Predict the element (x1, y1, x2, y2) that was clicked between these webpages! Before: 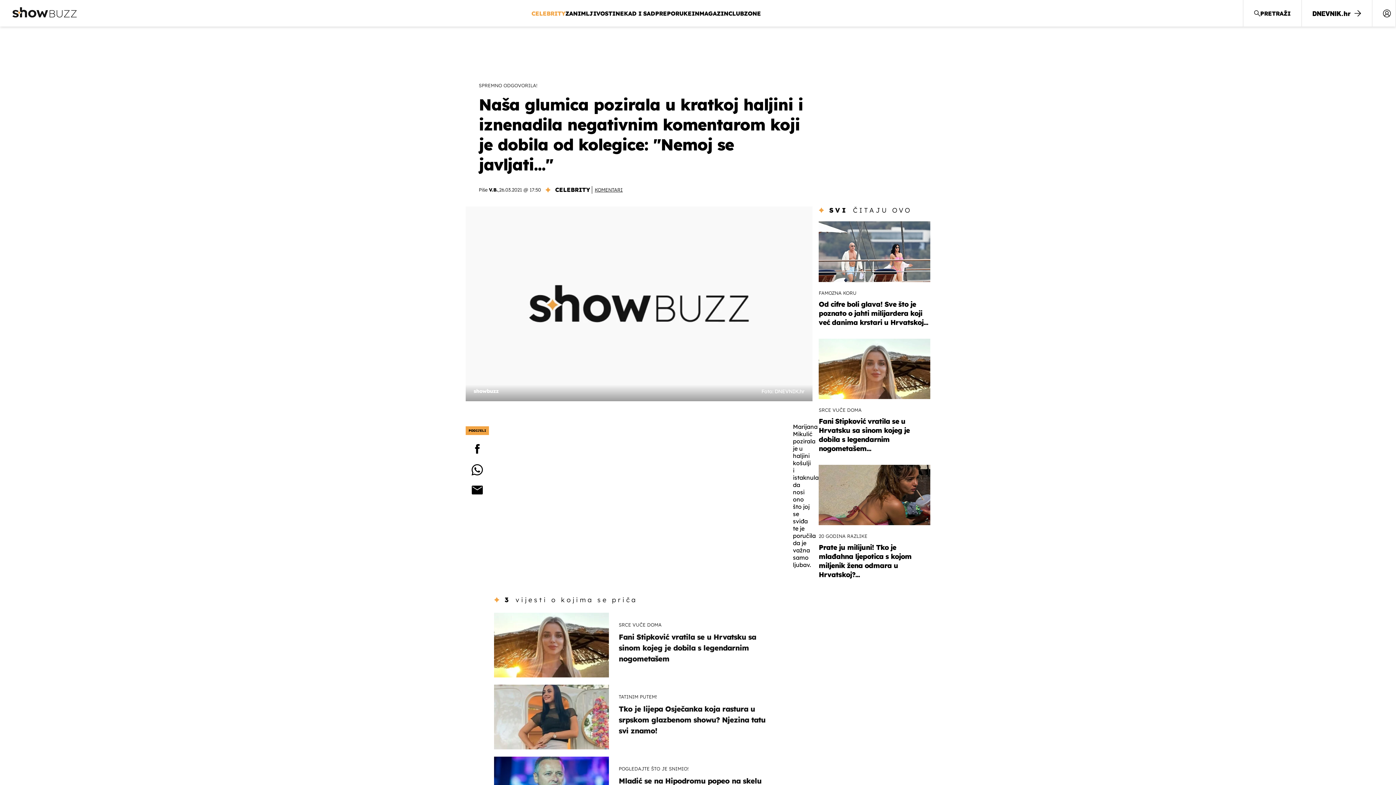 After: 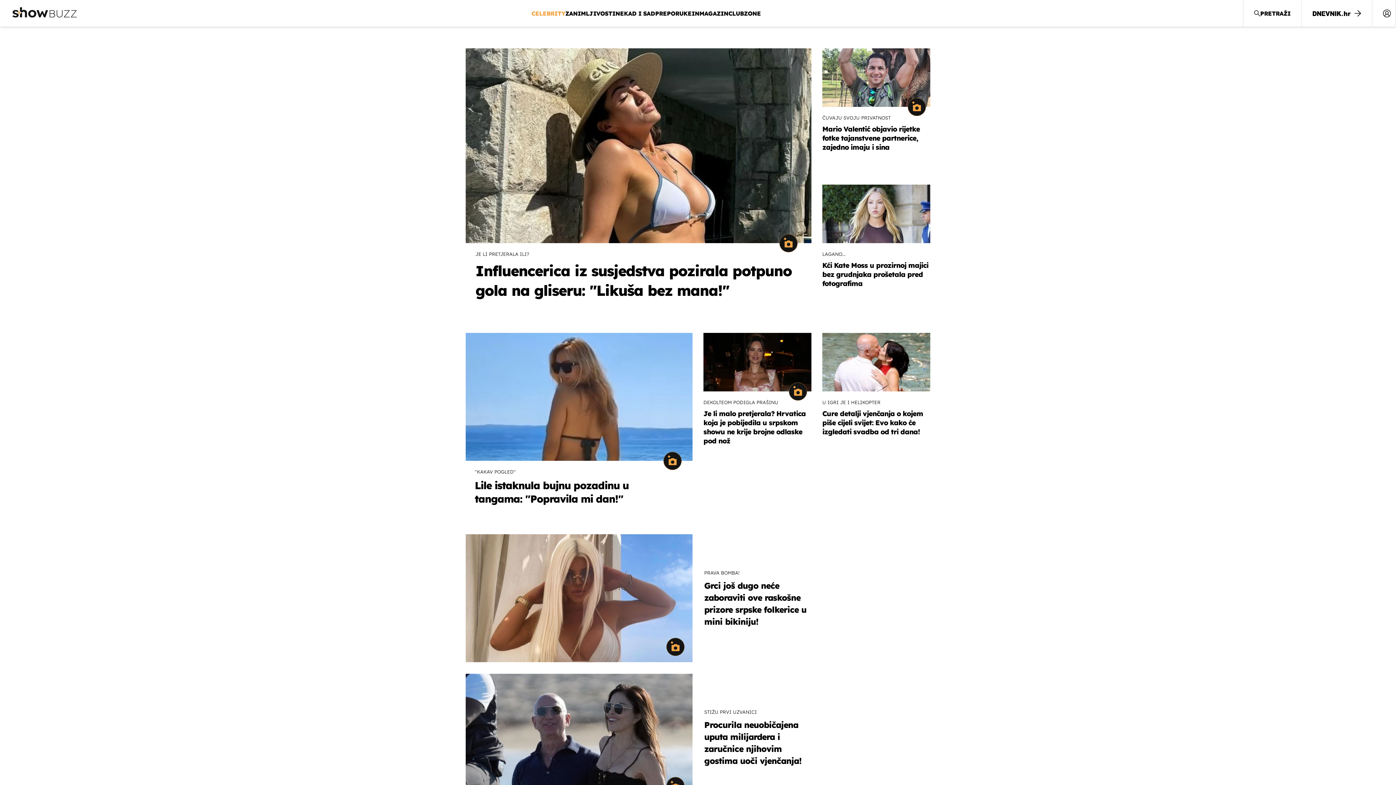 Action: label: CELEBRITY bbox: (531, 8, 565, 18)